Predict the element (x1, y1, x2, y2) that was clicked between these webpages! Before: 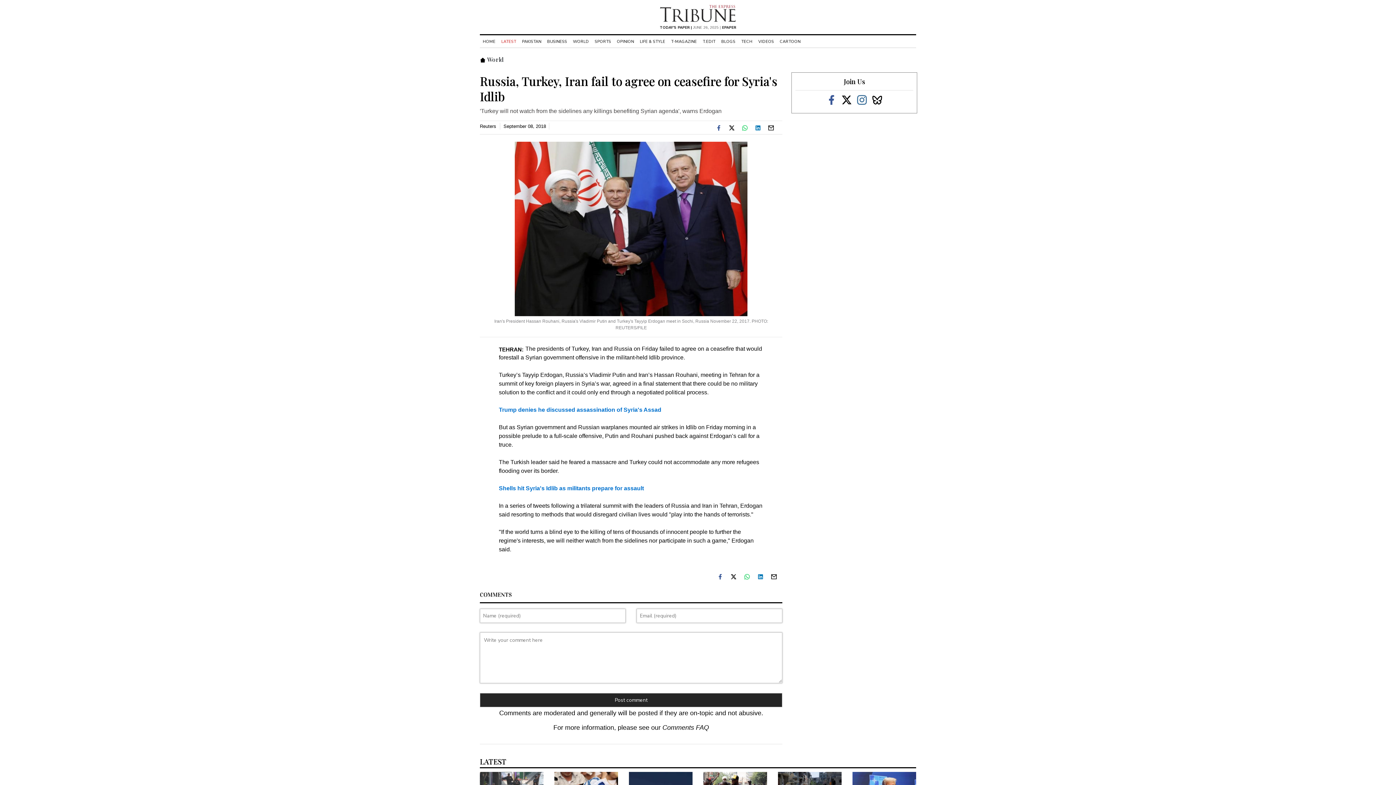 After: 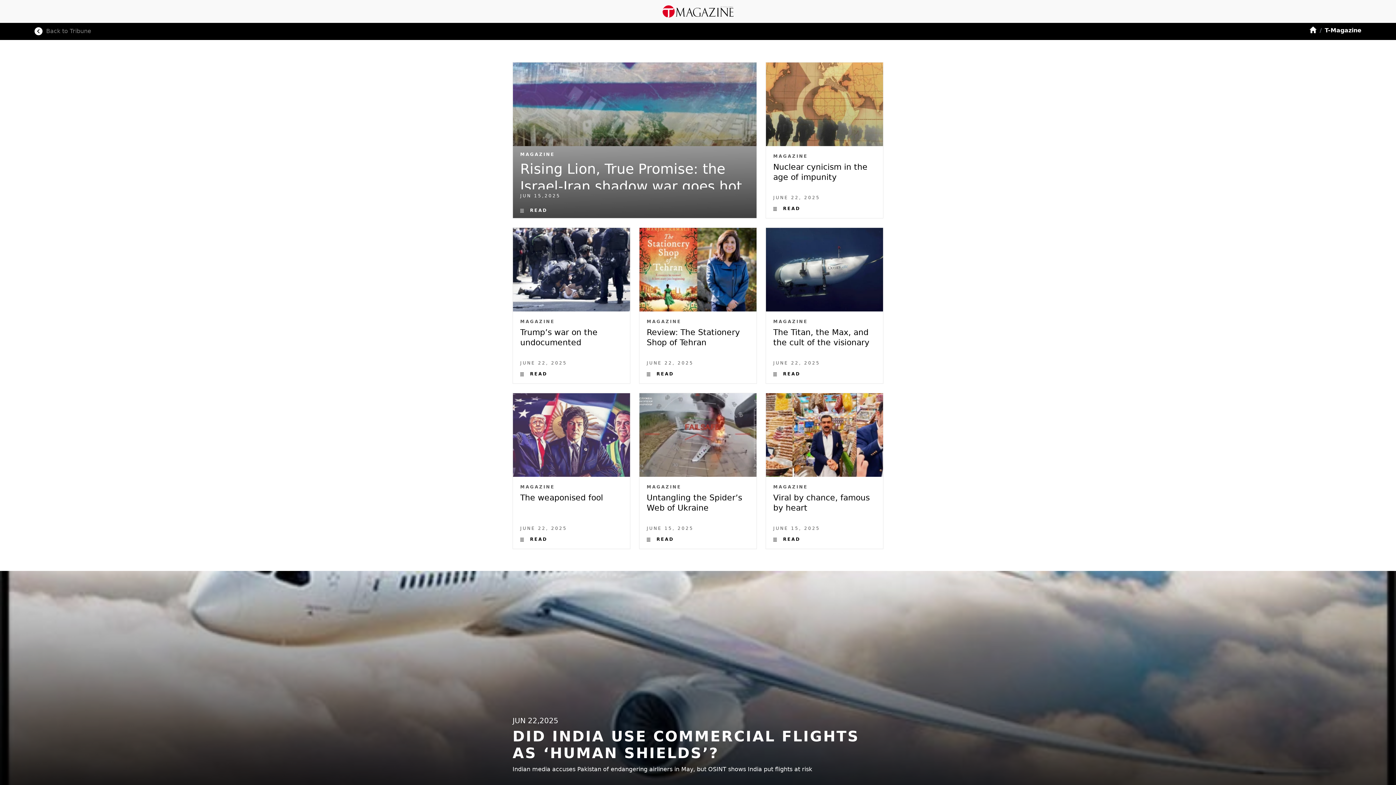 Action: label: T-MAGAZINE bbox: (668, 38, 700, 44)